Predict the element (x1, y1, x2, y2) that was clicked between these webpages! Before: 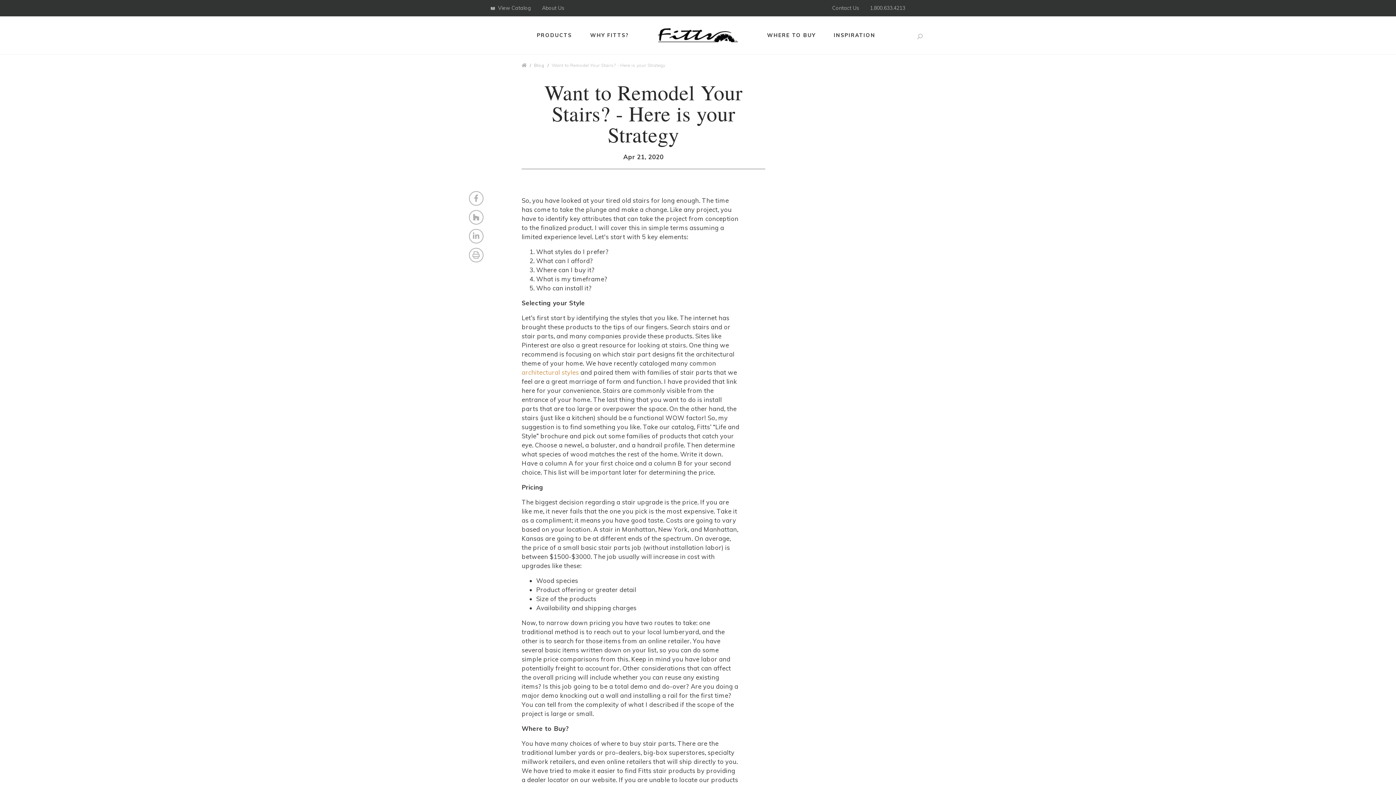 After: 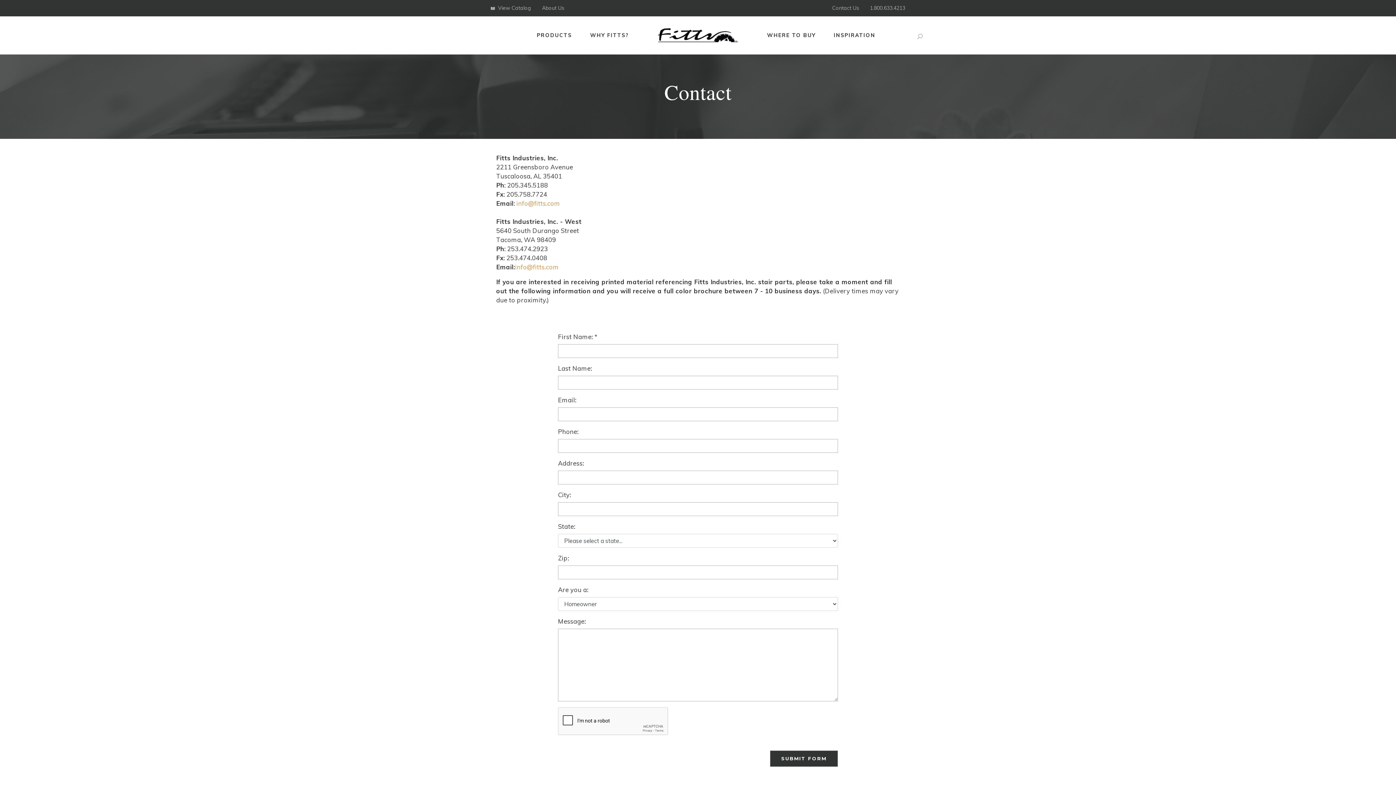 Action: bbox: (826, 4, 864, 12) label: Contact Us